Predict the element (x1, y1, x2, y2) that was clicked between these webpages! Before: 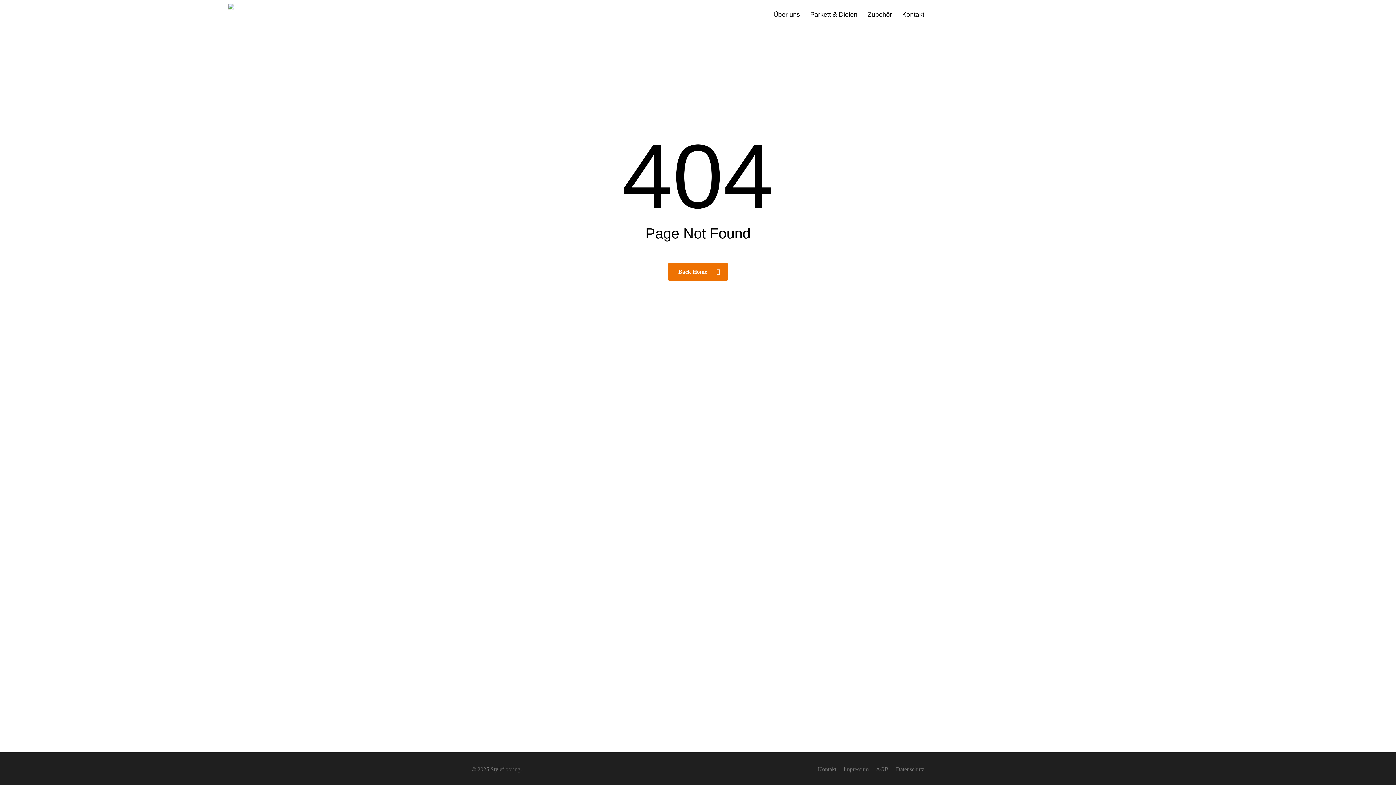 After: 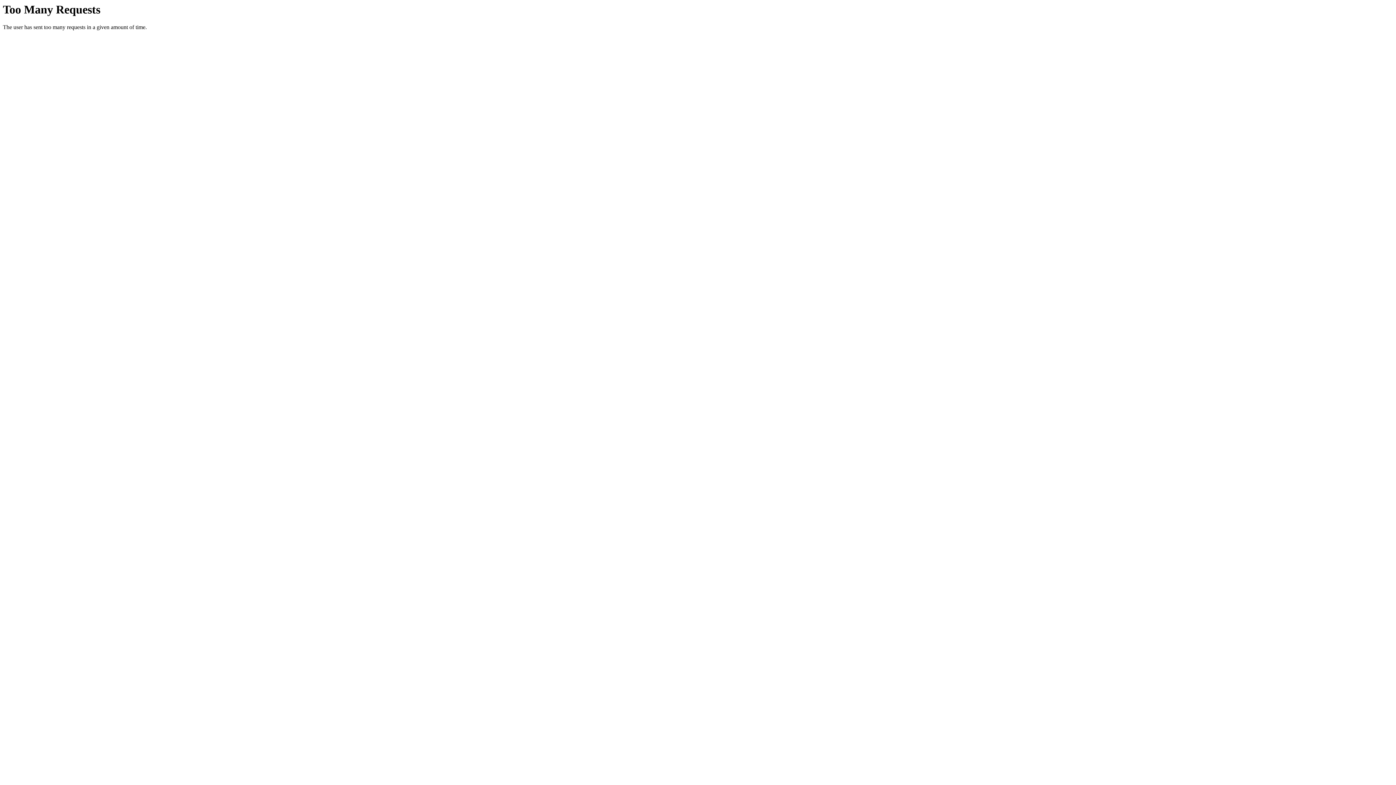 Action: label: Datenschutz bbox: (896, 766, 924, 772)